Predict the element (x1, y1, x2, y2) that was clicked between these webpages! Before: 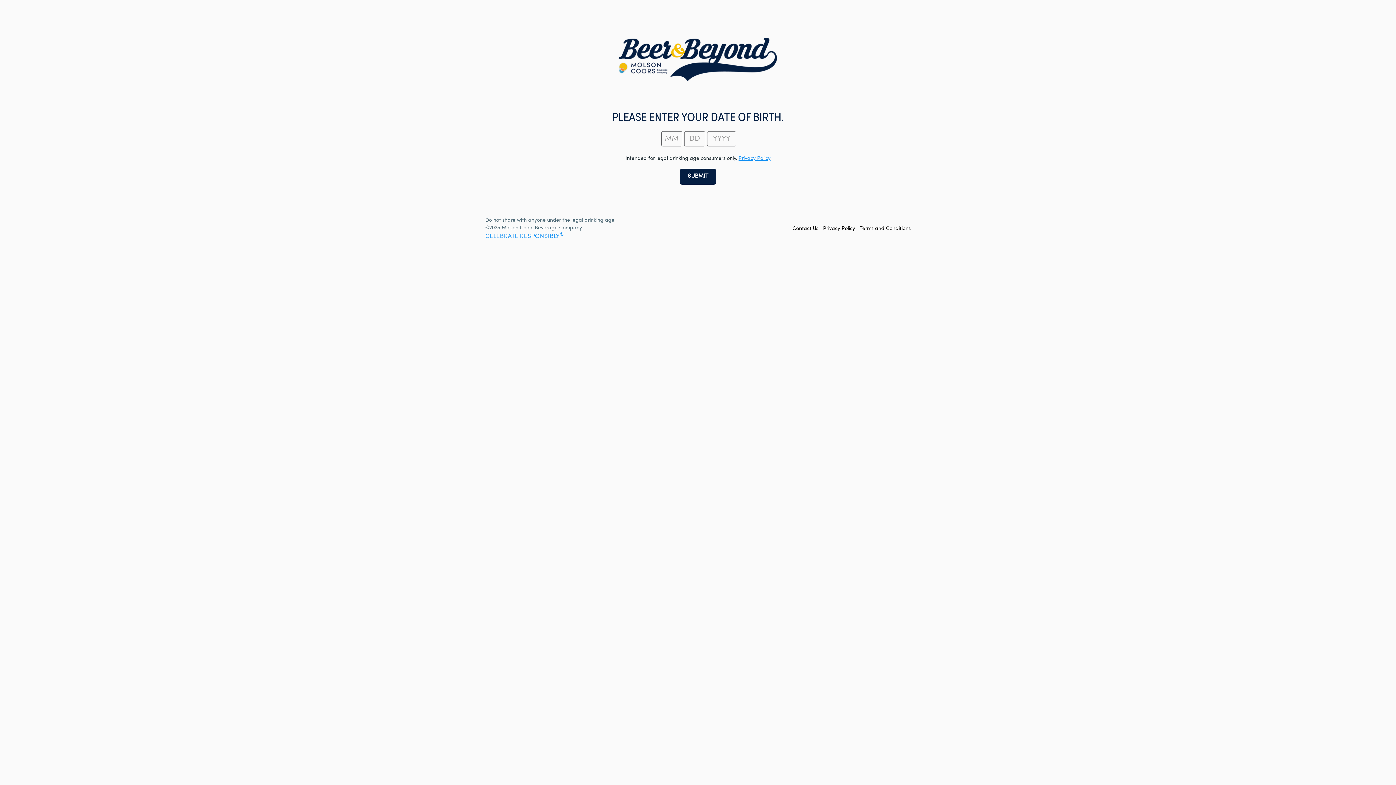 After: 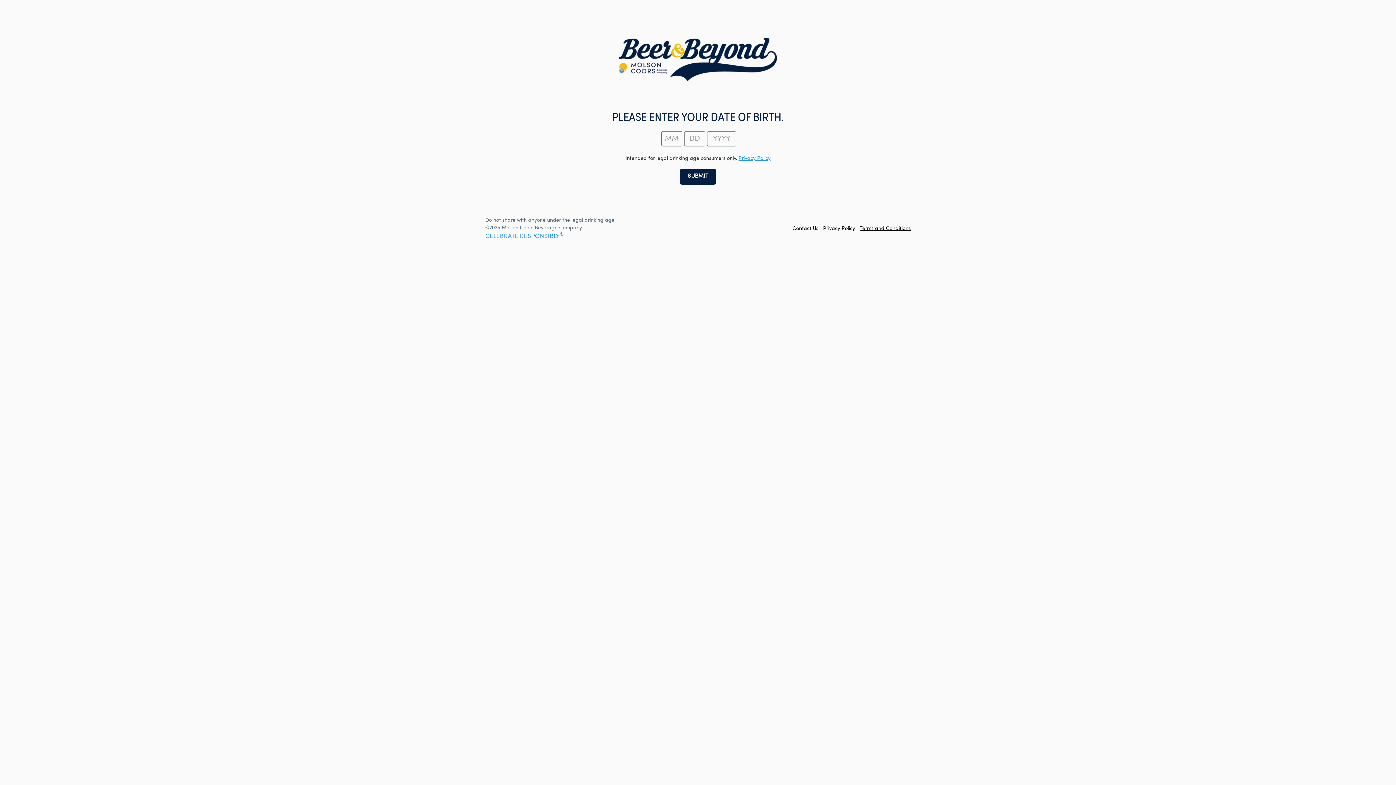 Action: label: Terms and Conditions bbox: (860, 226, 910, 231)